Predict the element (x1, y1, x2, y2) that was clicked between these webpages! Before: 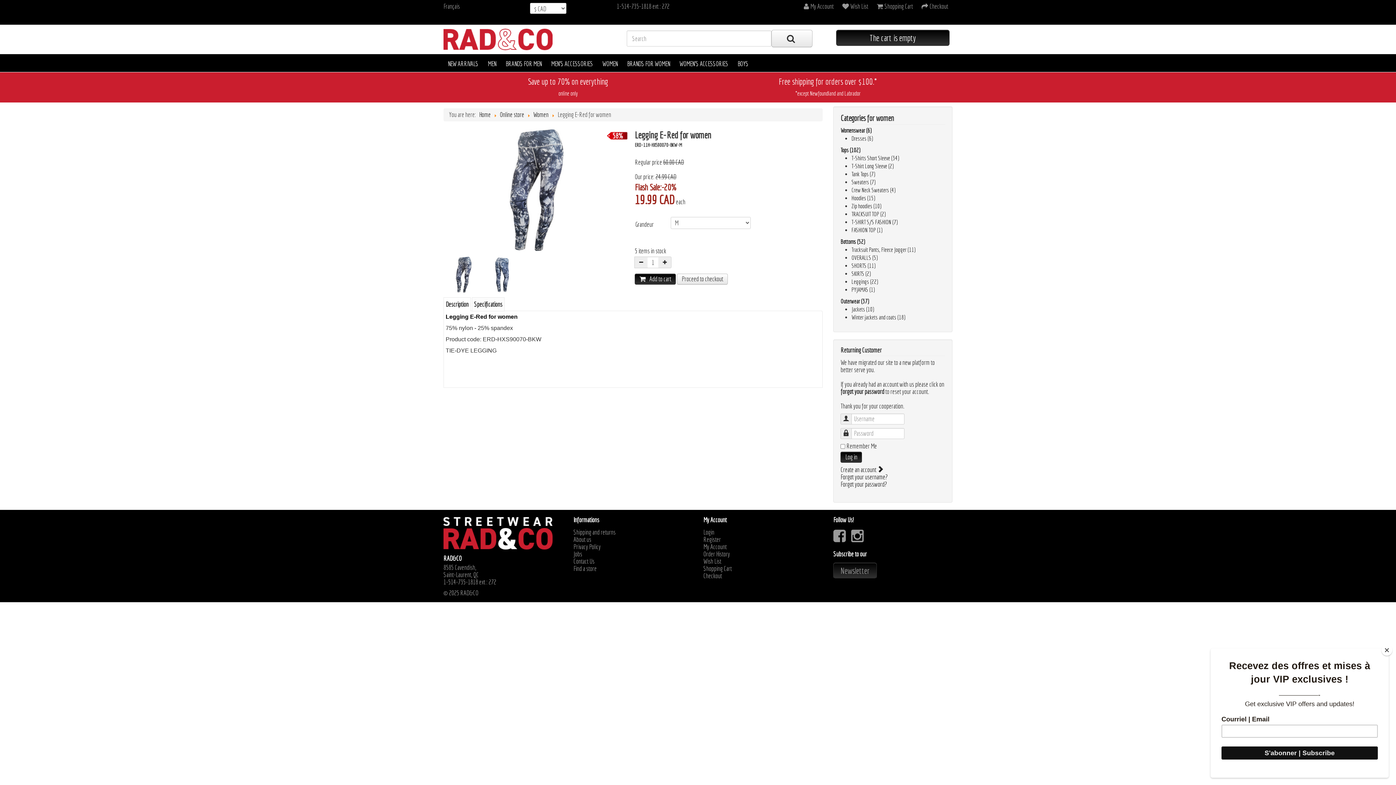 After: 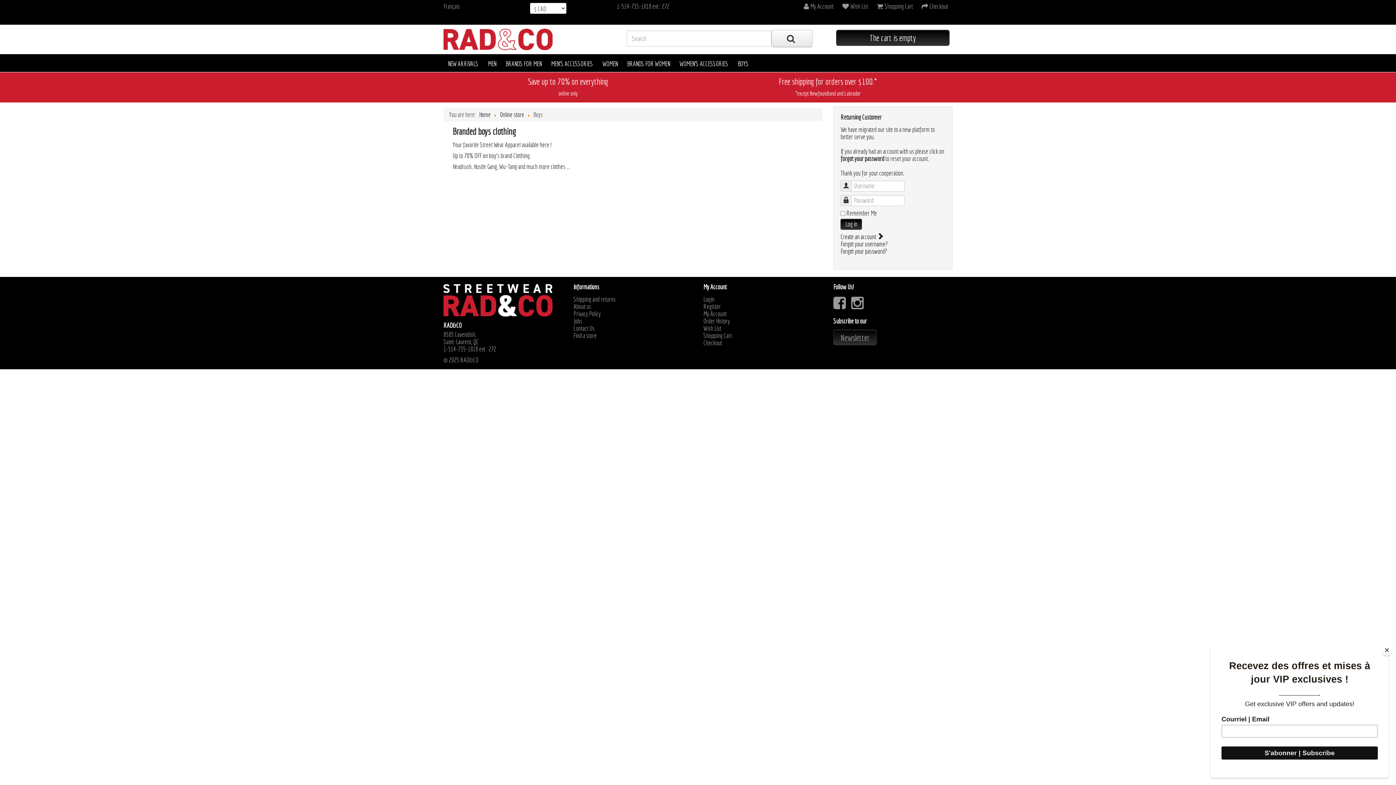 Action: bbox: (733, 58, 753, 69) label: BOYS